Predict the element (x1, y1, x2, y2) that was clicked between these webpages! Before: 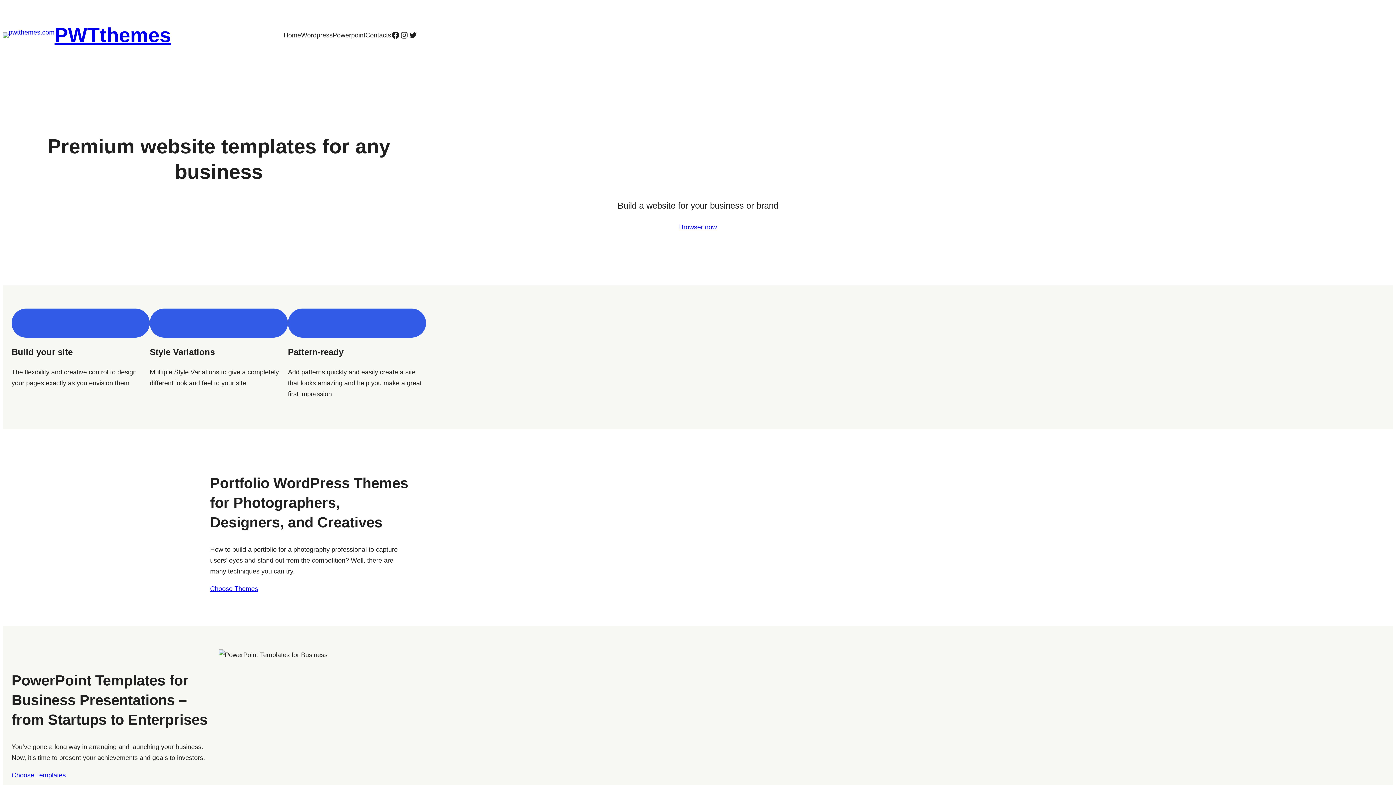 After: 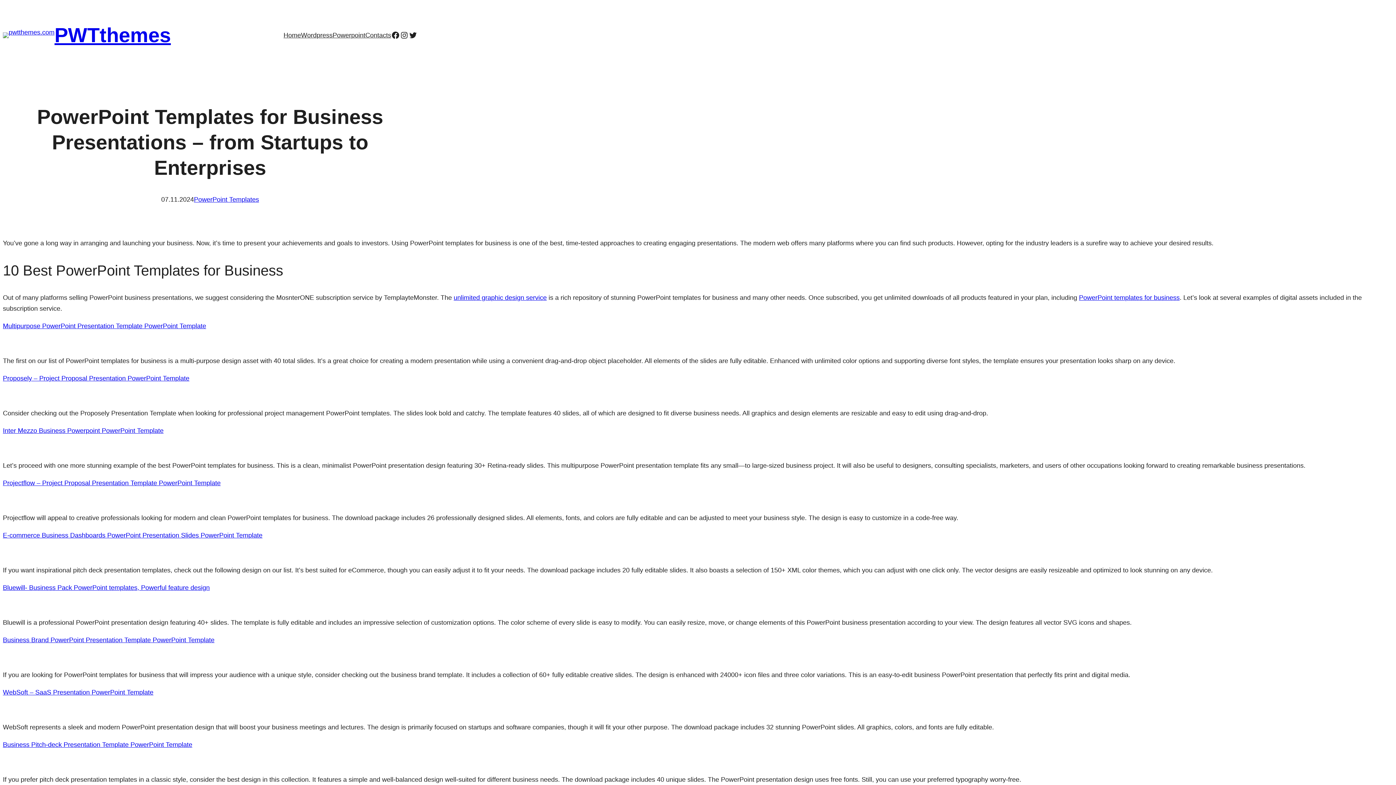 Action: bbox: (332, 29, 365, 40) label: Powerpoint